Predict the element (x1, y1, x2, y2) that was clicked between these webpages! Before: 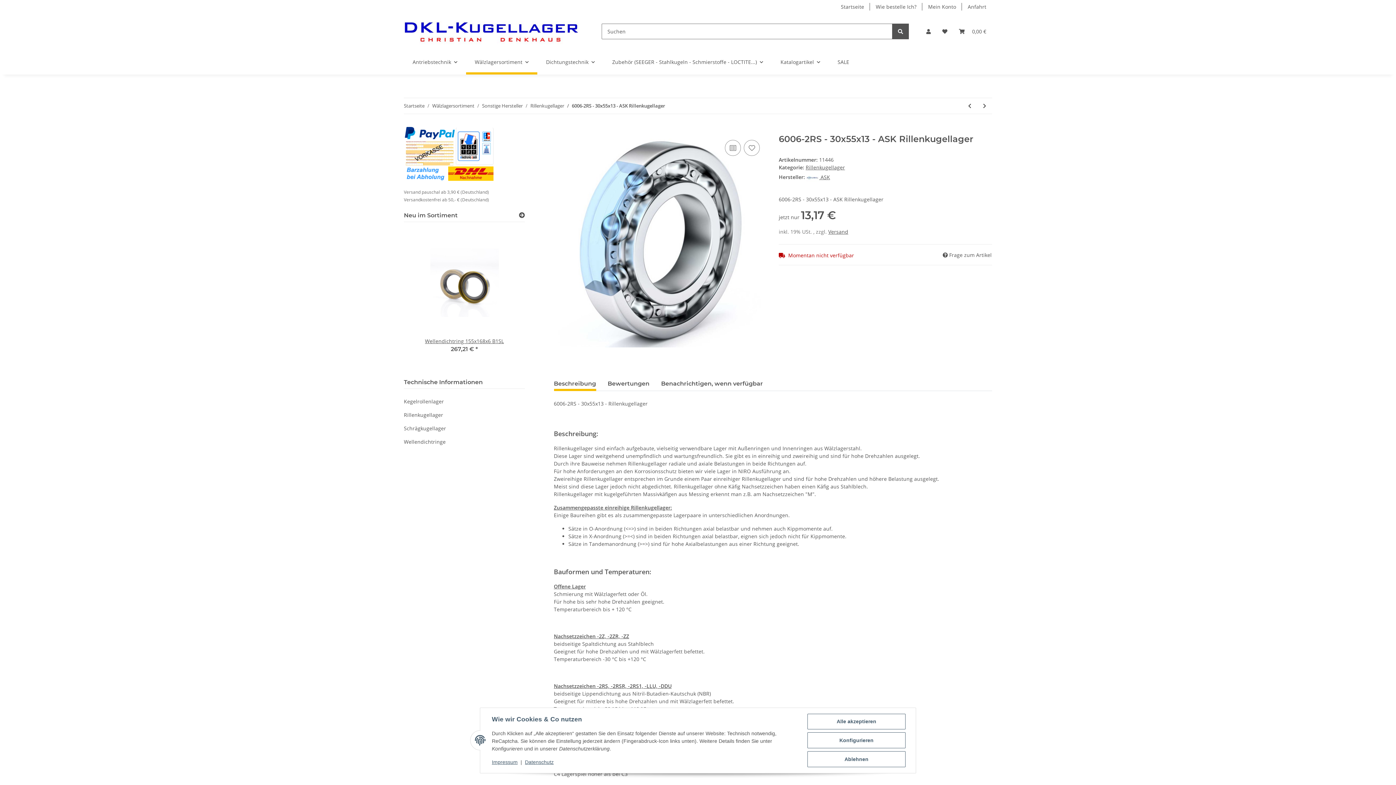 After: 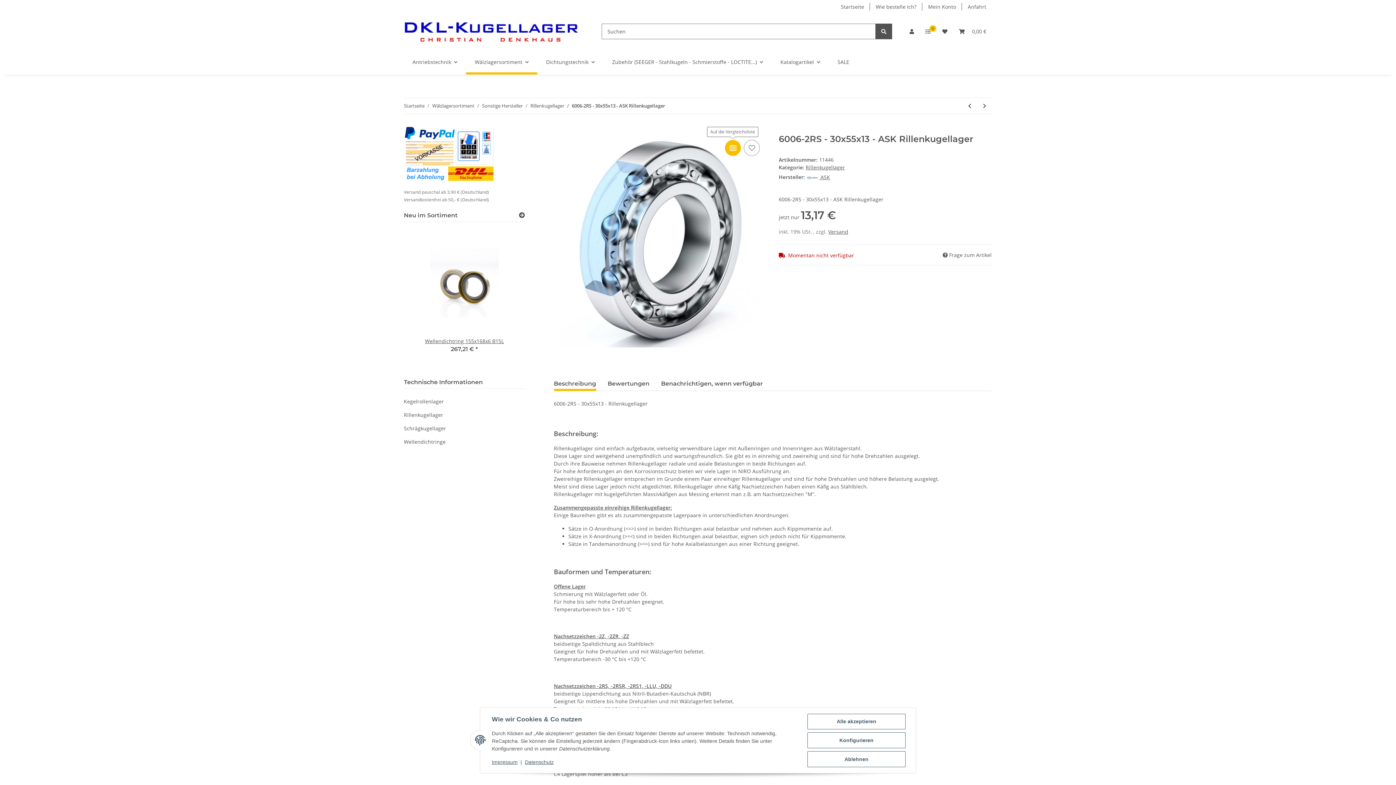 Action: label: Auf die Vergleichsliste bbox: (725, 140, 741, 156)